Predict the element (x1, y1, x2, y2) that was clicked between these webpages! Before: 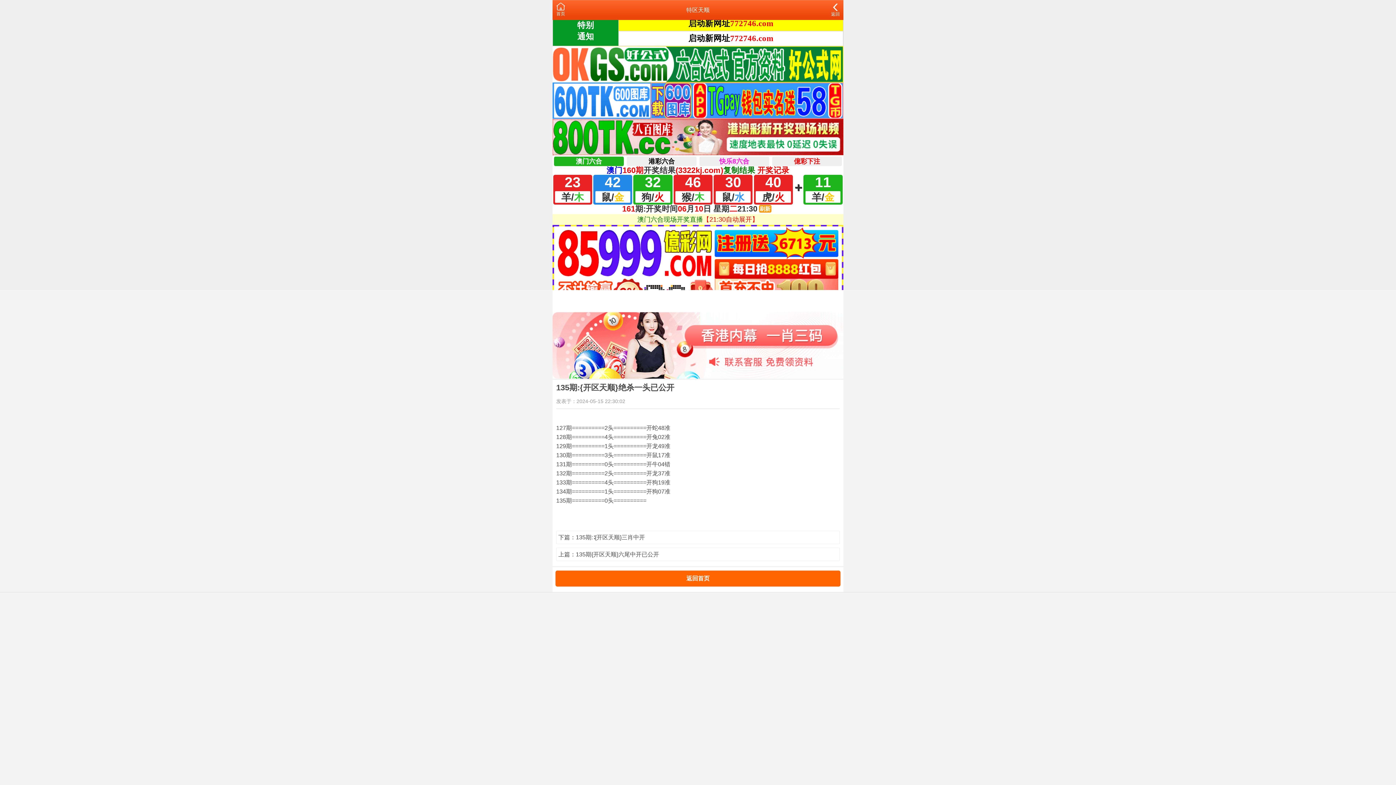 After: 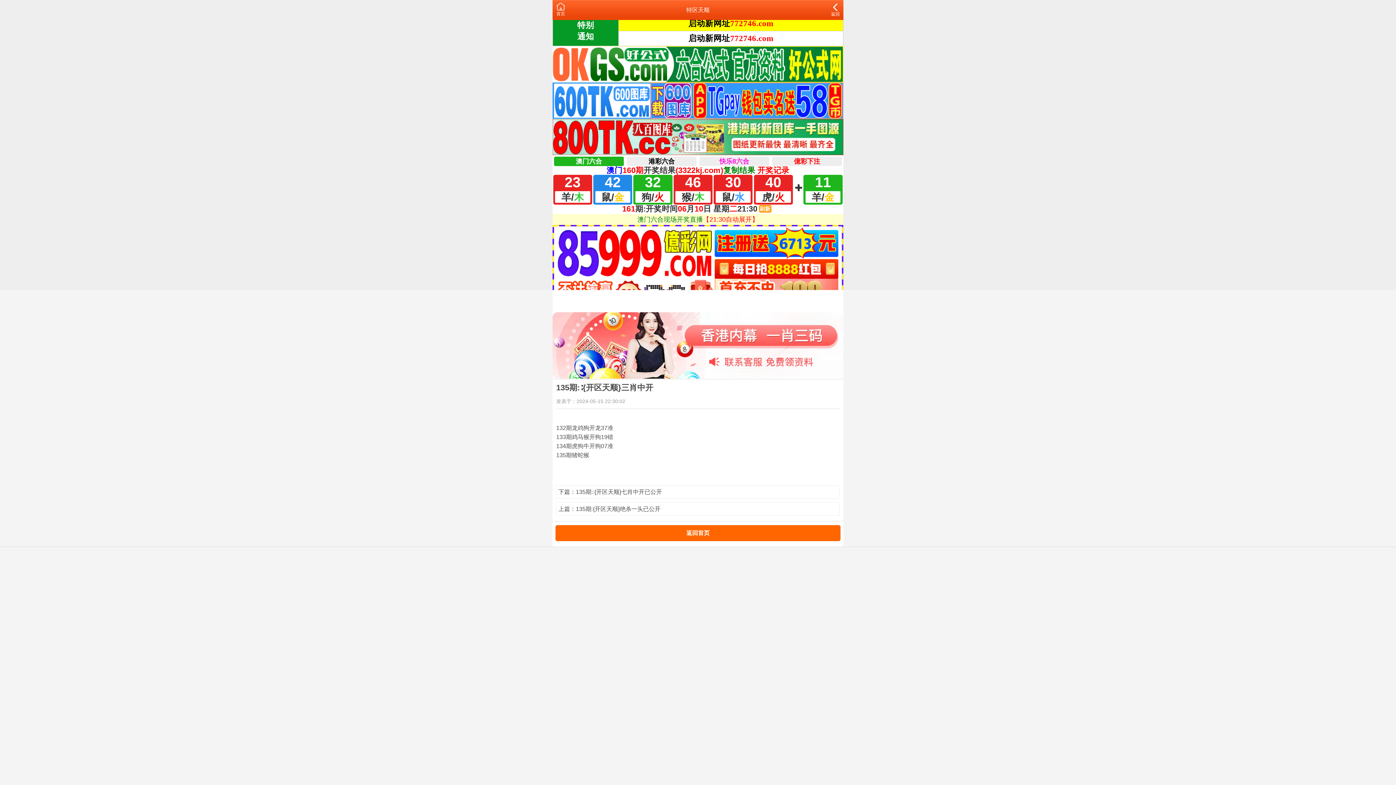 Action: label: 下篇：135期:∶{开区天顺}三肖中开 bbox: (558, 532, 837, 542)